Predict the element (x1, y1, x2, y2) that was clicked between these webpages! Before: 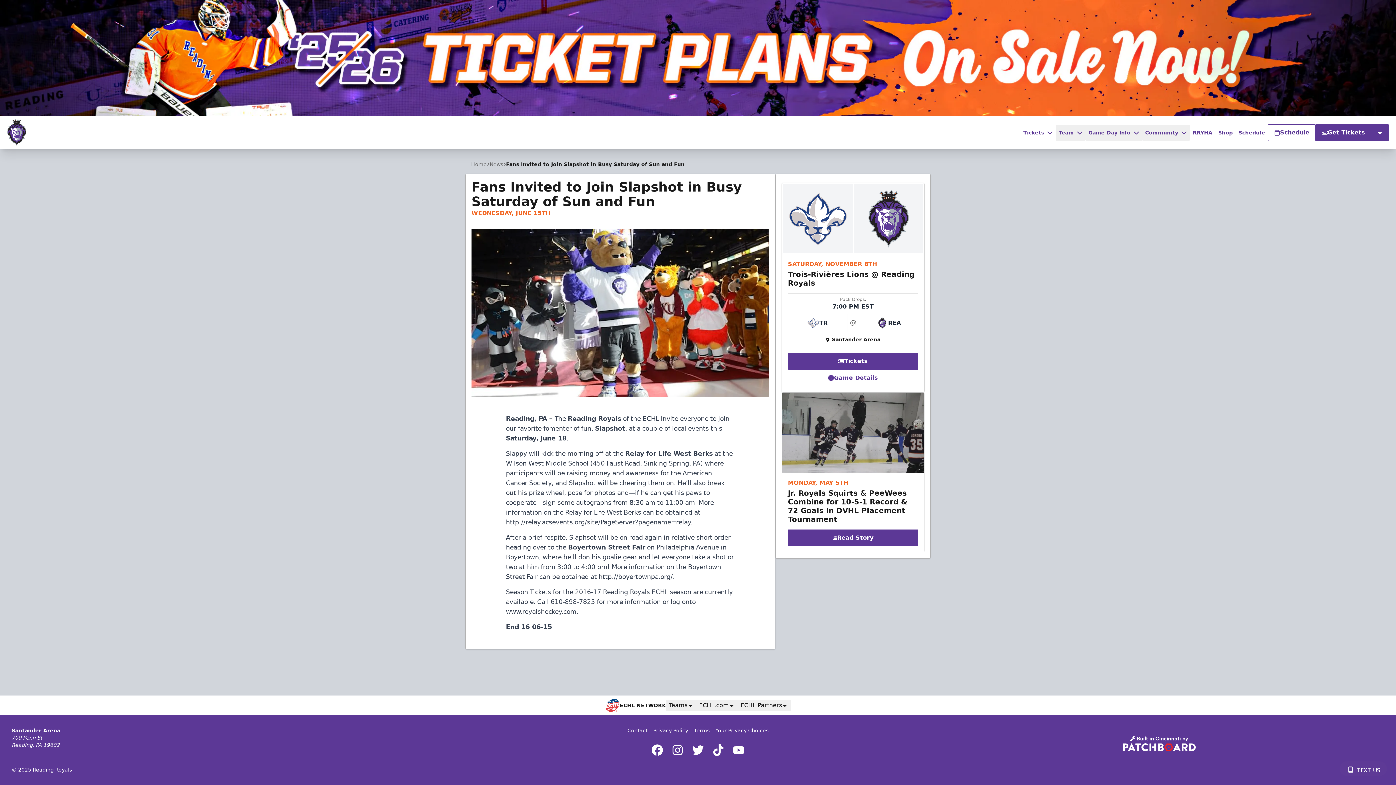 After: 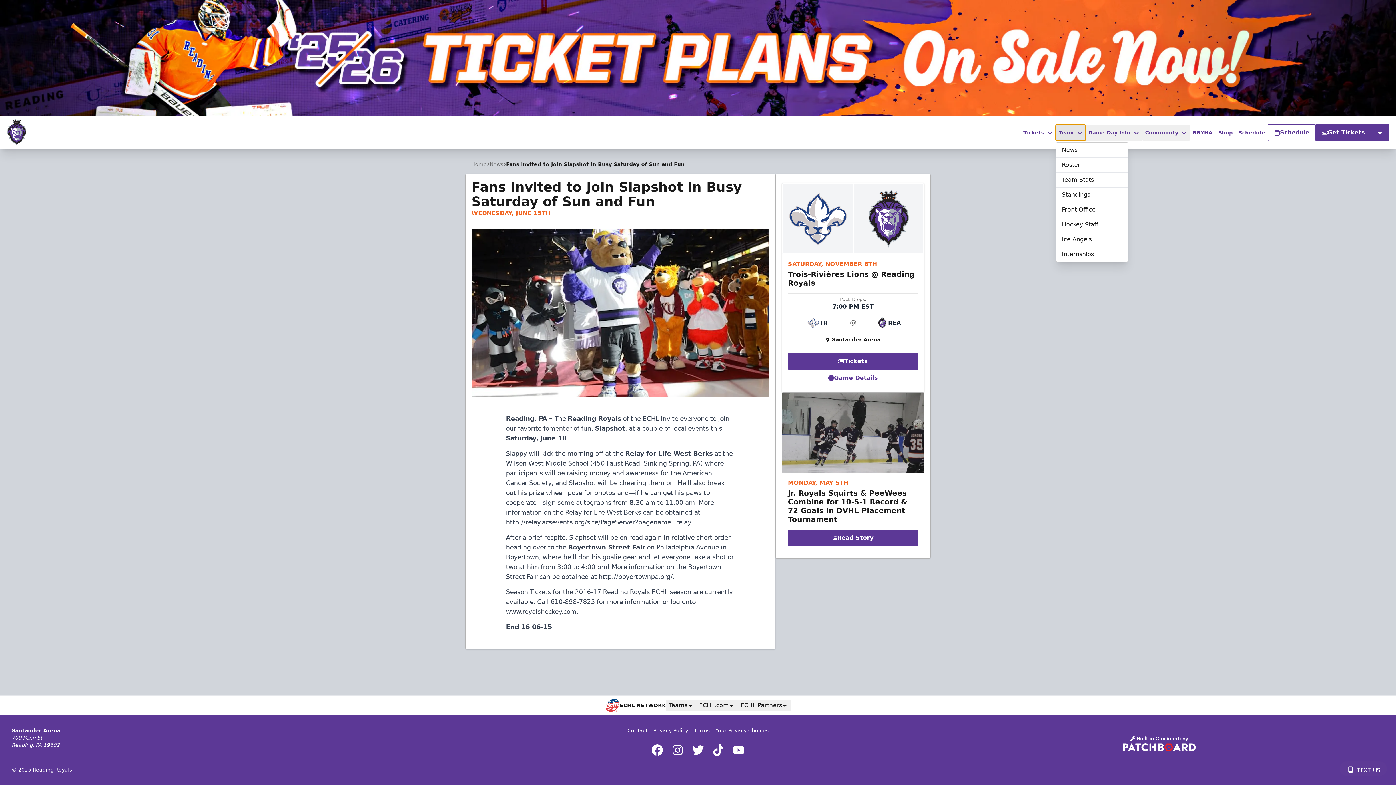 Action: bbox: (1056, 124, 1085, 140) label: Team